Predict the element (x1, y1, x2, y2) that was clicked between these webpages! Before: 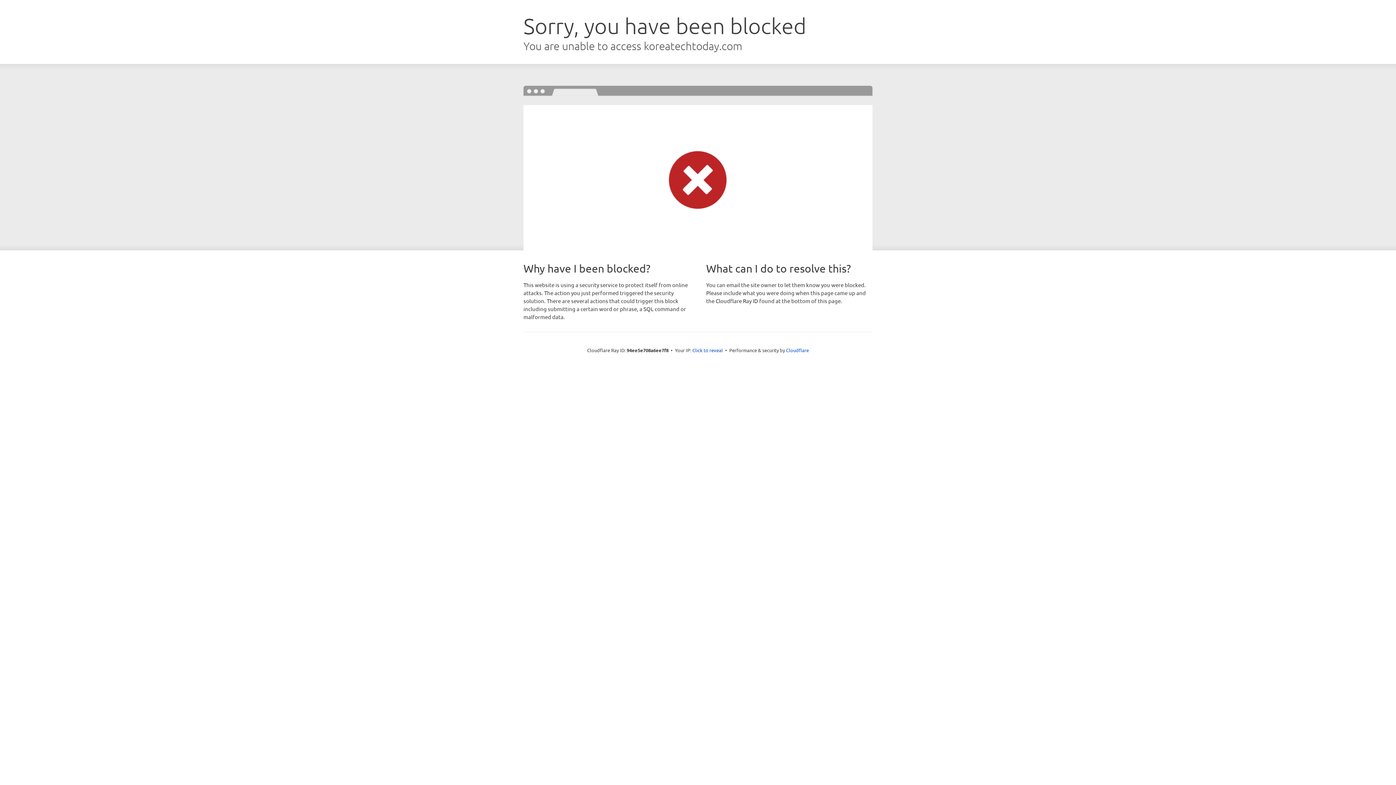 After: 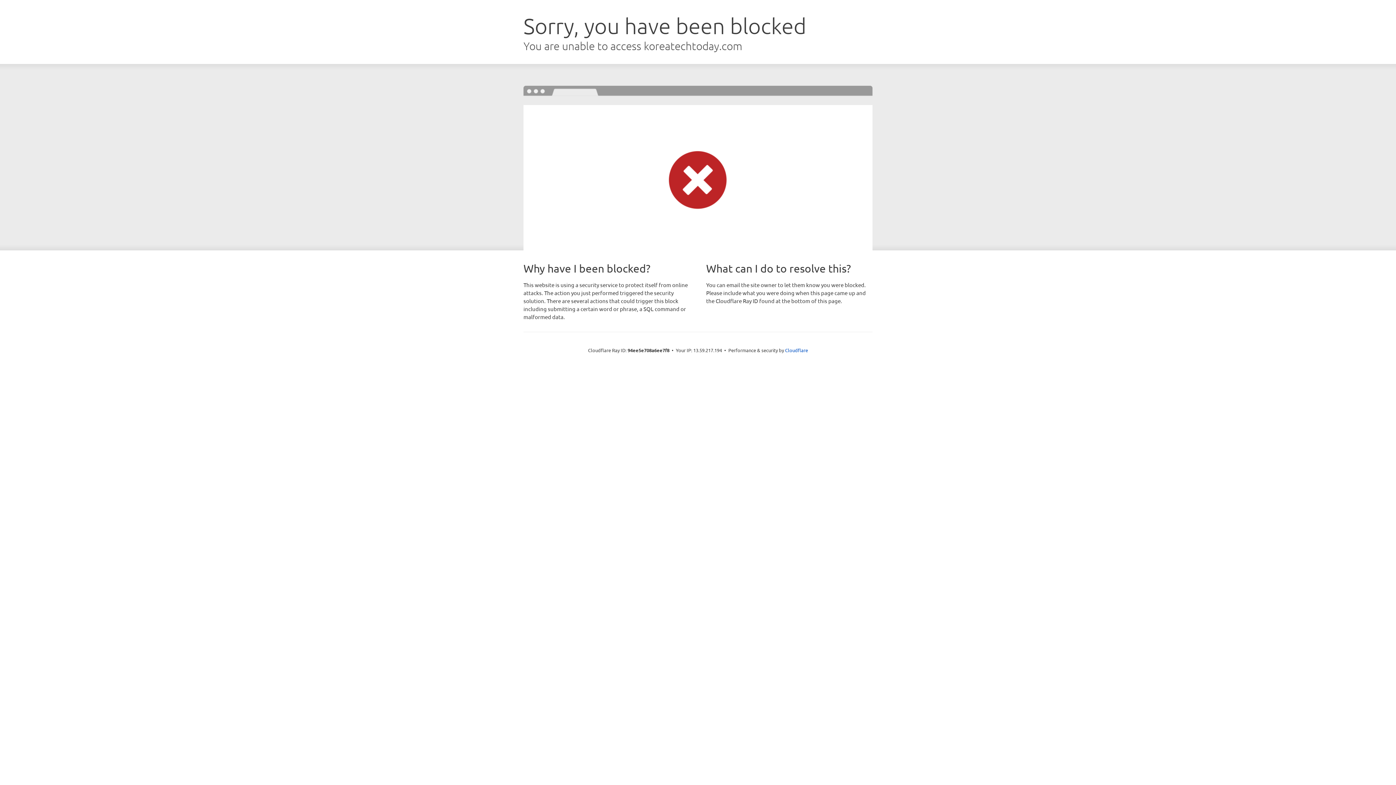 Action: label: Click to reveal bbox: (692, 346, 723, 353)